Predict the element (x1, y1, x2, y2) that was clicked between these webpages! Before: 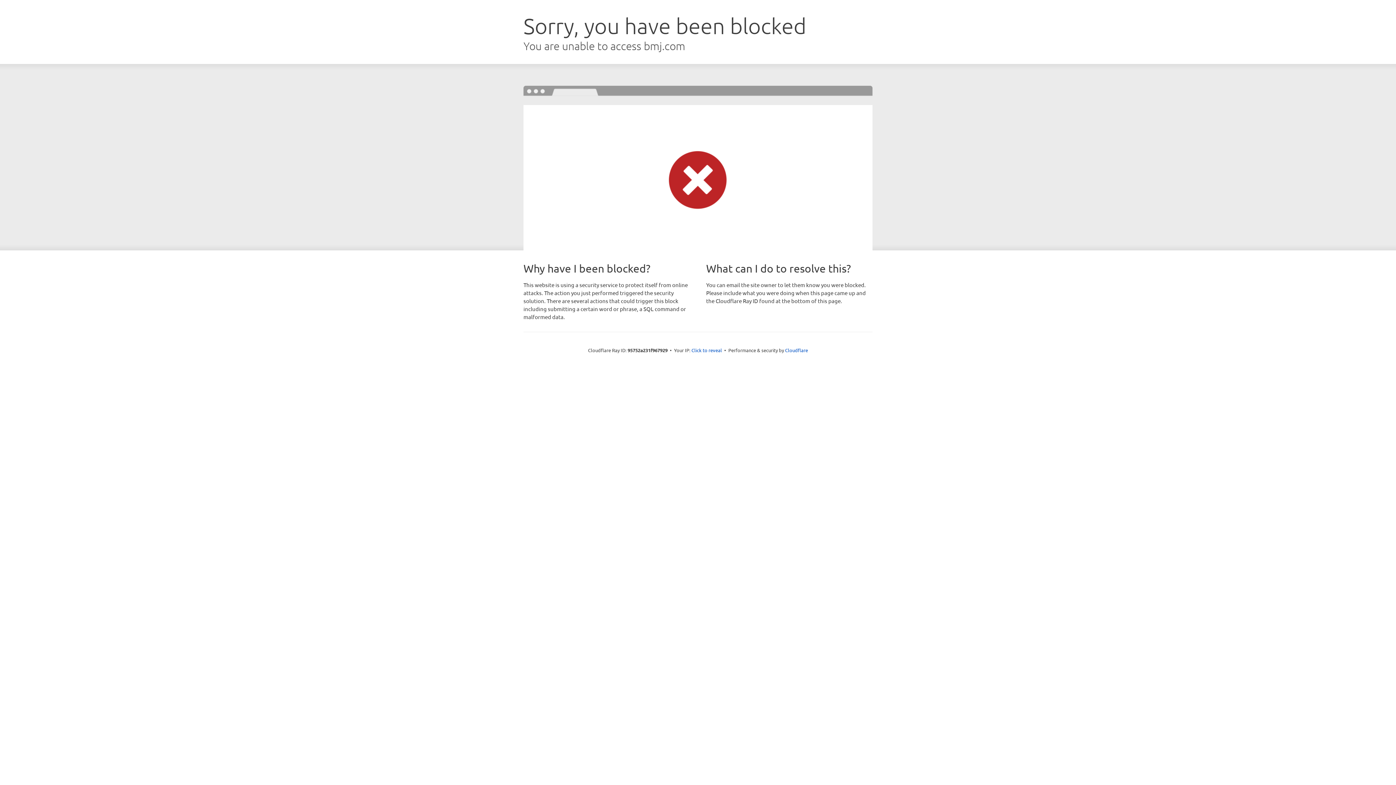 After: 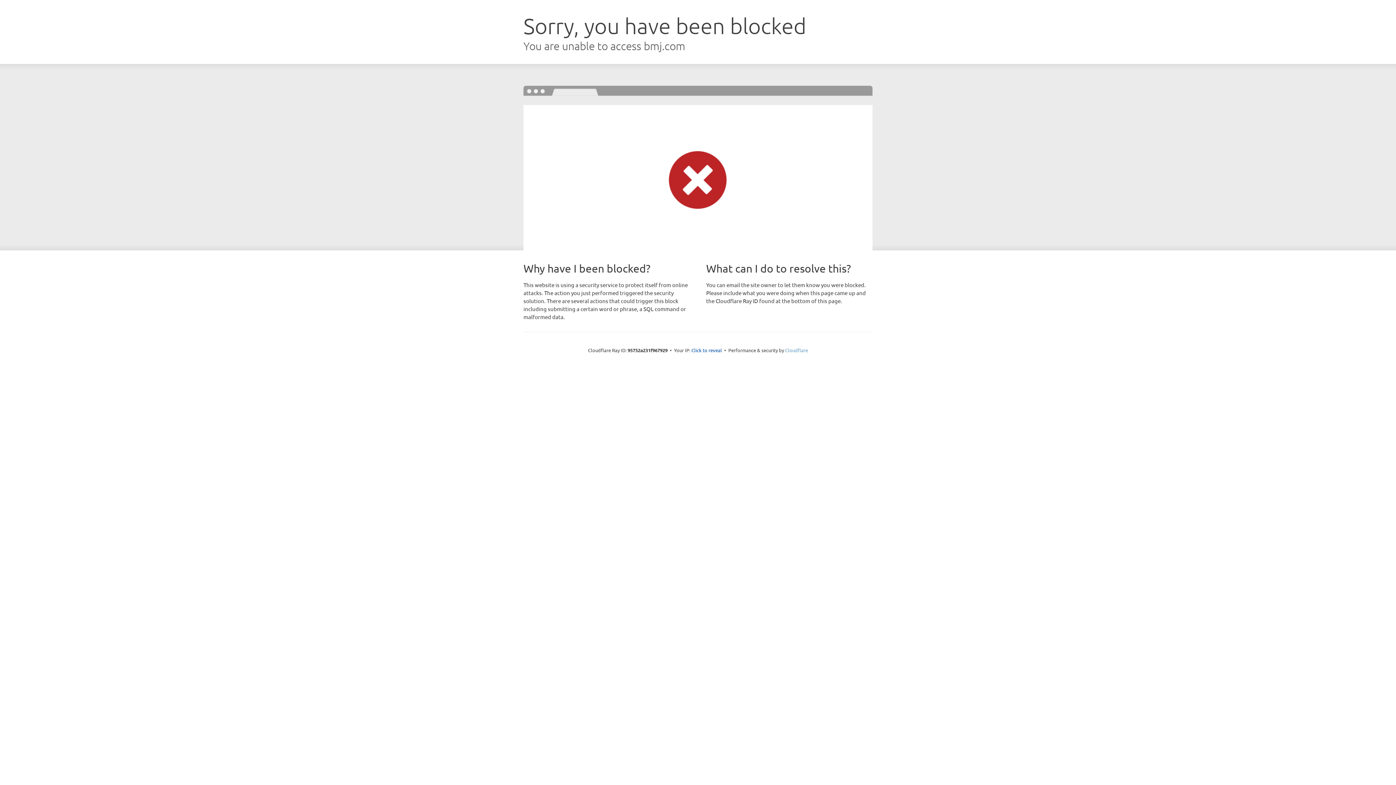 Action: bbox: (785, 347, 808, 353) label: Cloudflare